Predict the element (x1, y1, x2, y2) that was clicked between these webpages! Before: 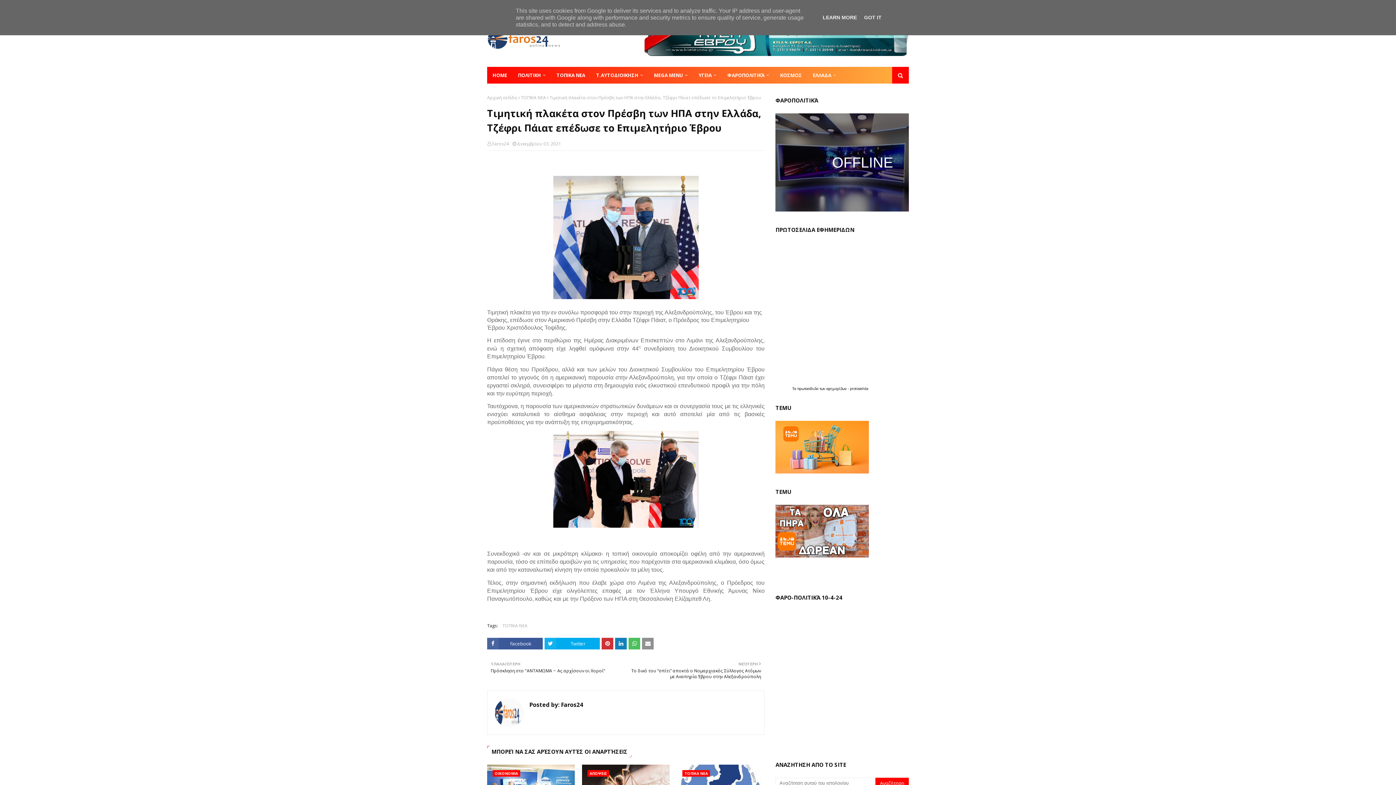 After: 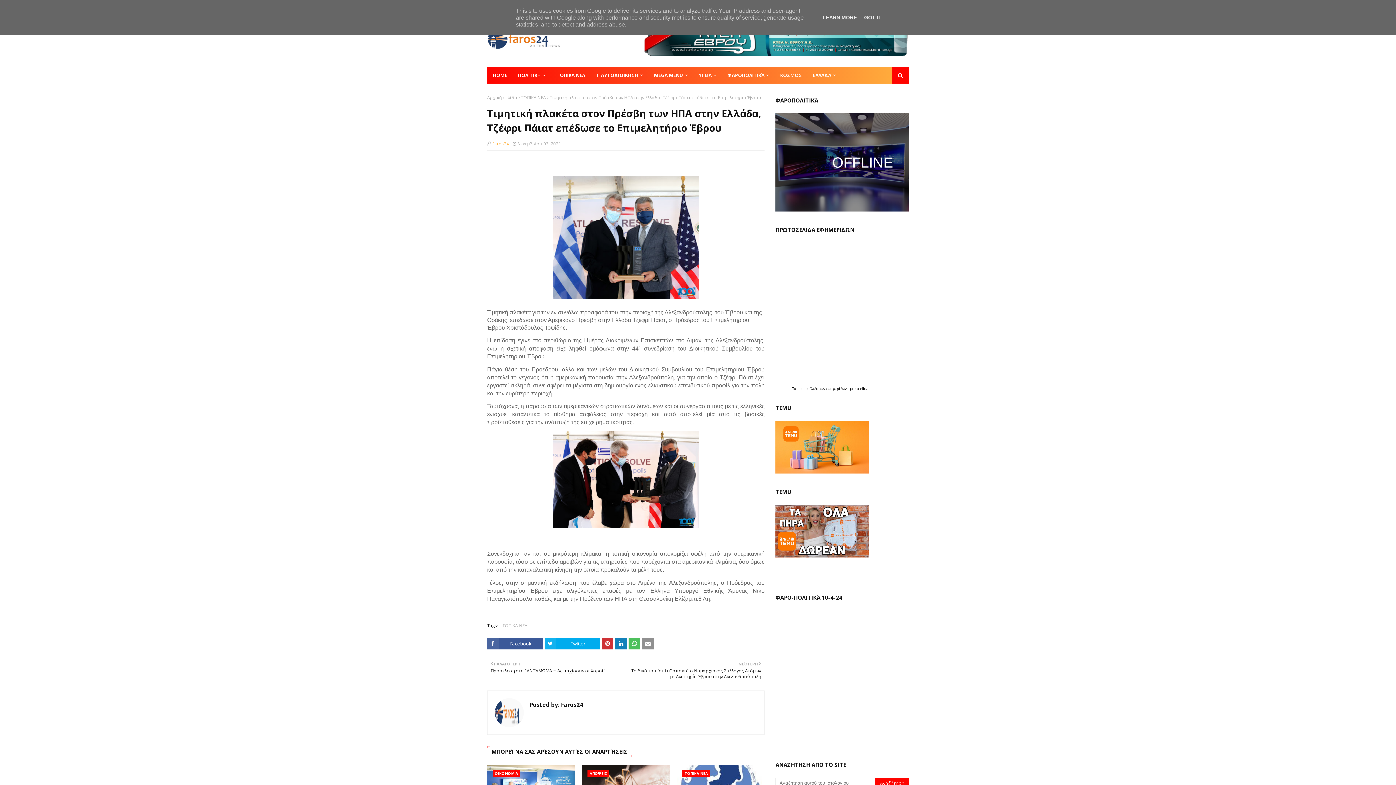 Action: bbox: (492, 140, 509, 146) label: Faros24